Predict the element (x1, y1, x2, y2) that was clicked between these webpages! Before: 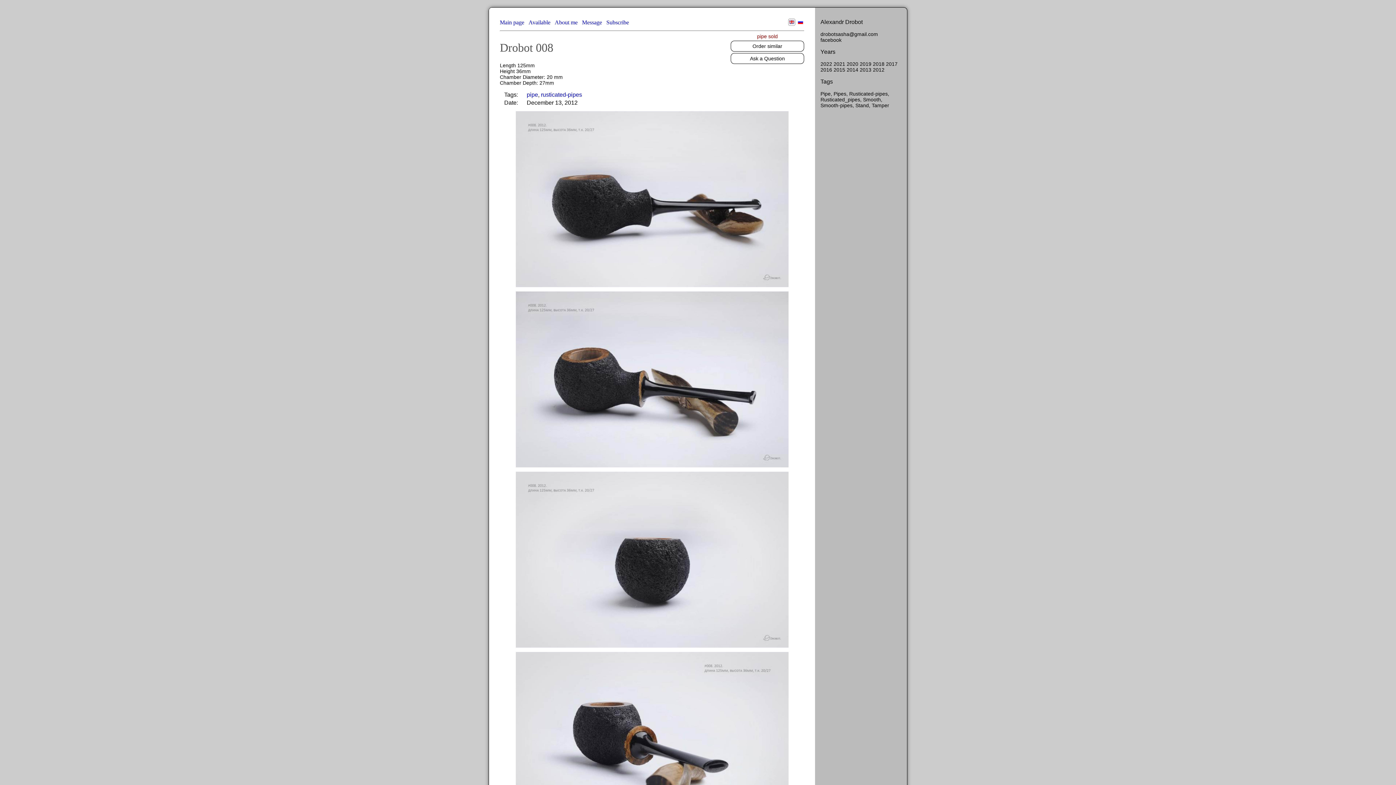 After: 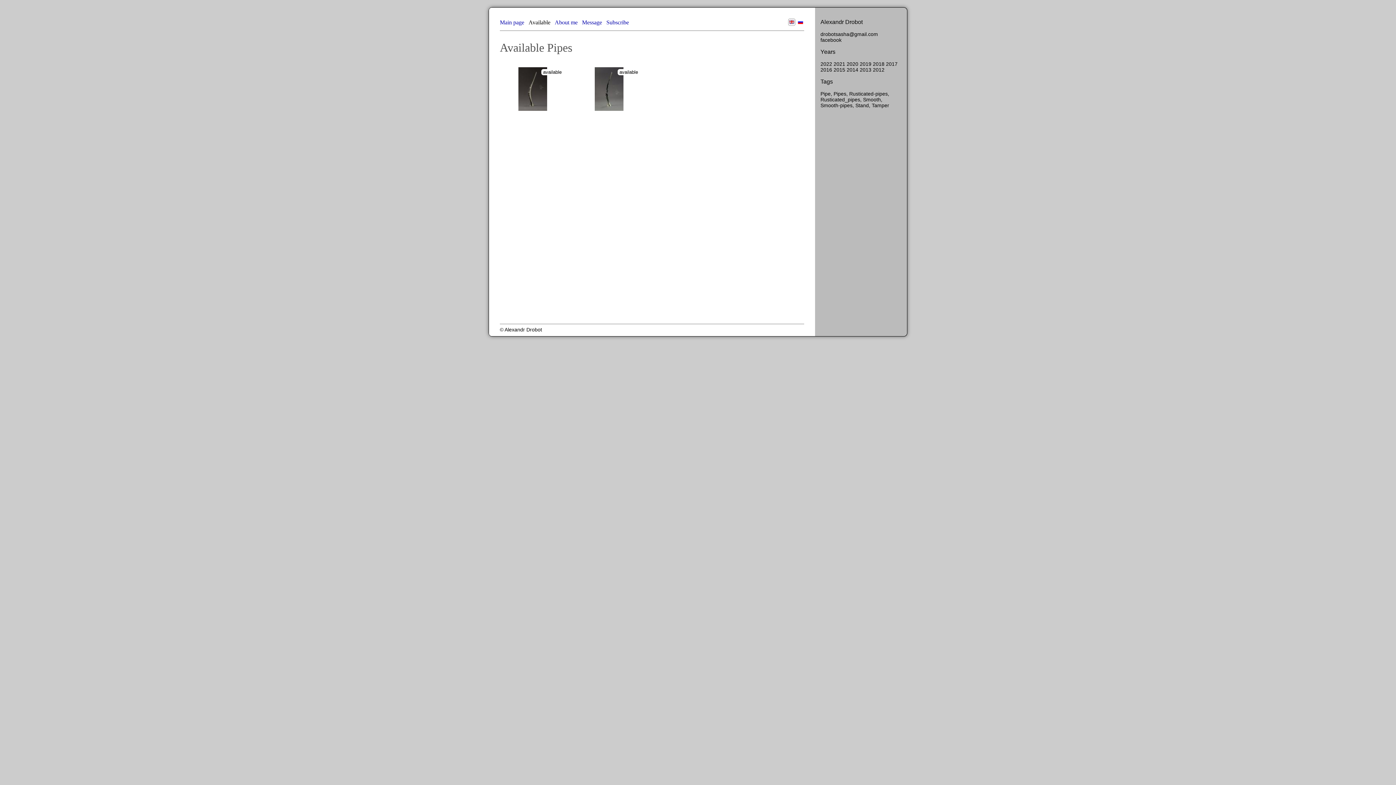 Action: bbox: (528, 18, 554, 26) label: Available